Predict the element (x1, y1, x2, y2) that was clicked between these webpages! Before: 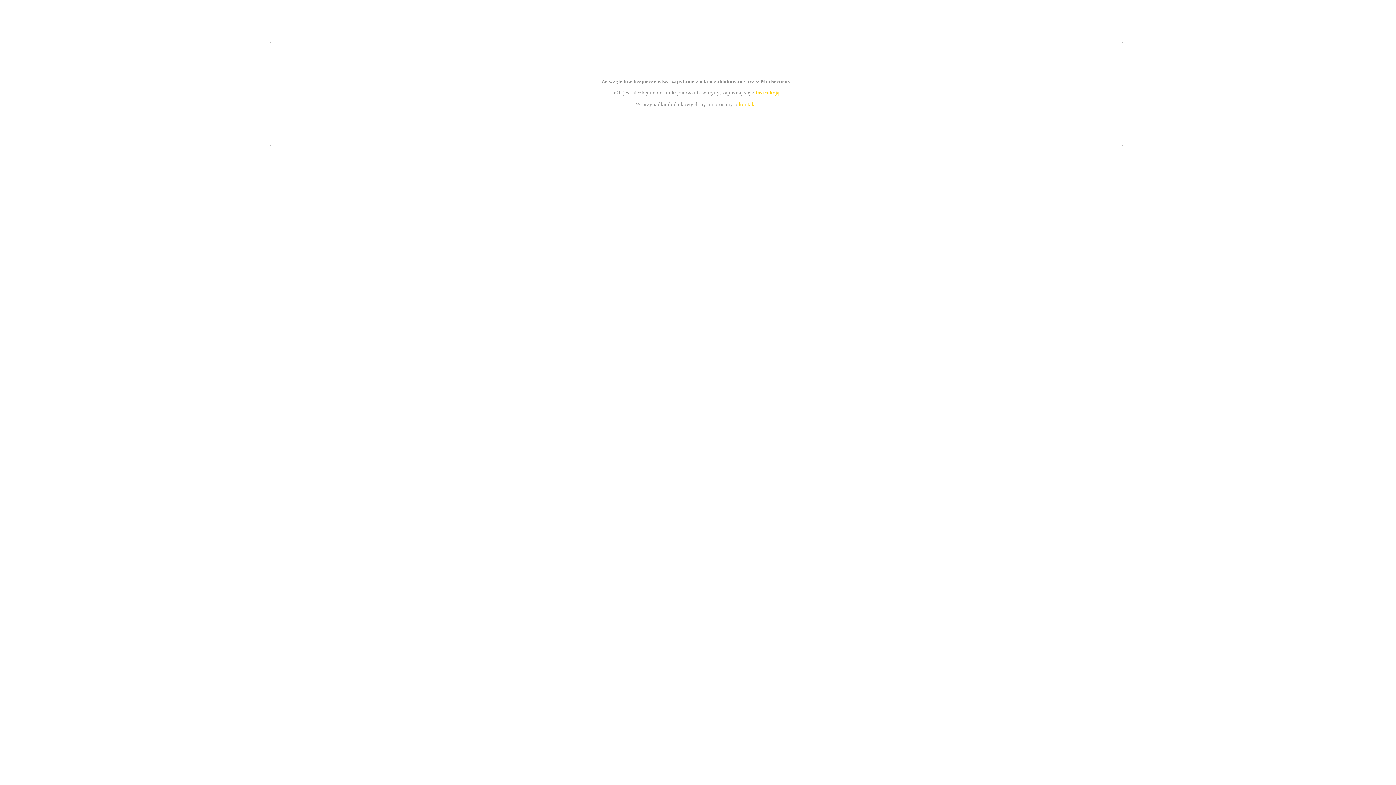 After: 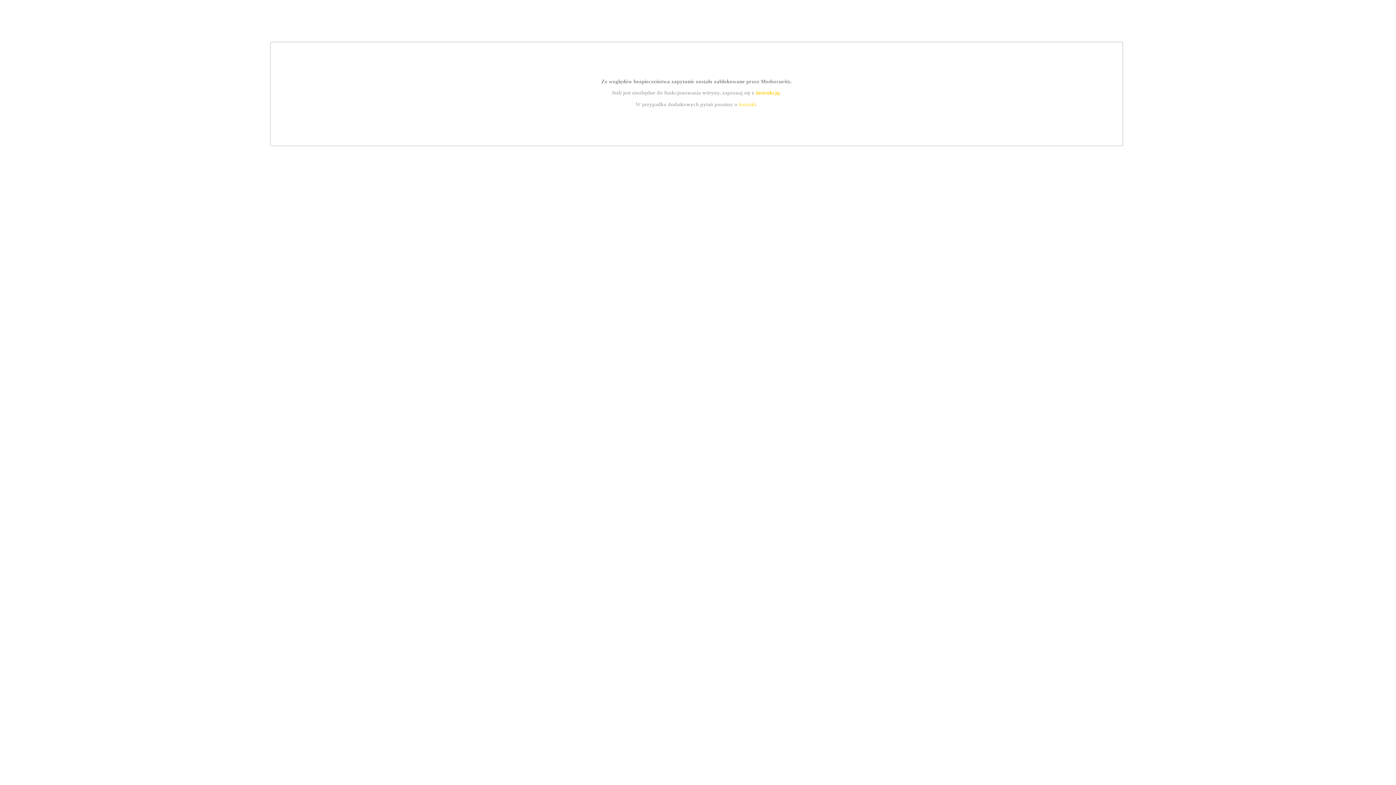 Action: label: kontakt bbox: (739, 101, 756, 107)